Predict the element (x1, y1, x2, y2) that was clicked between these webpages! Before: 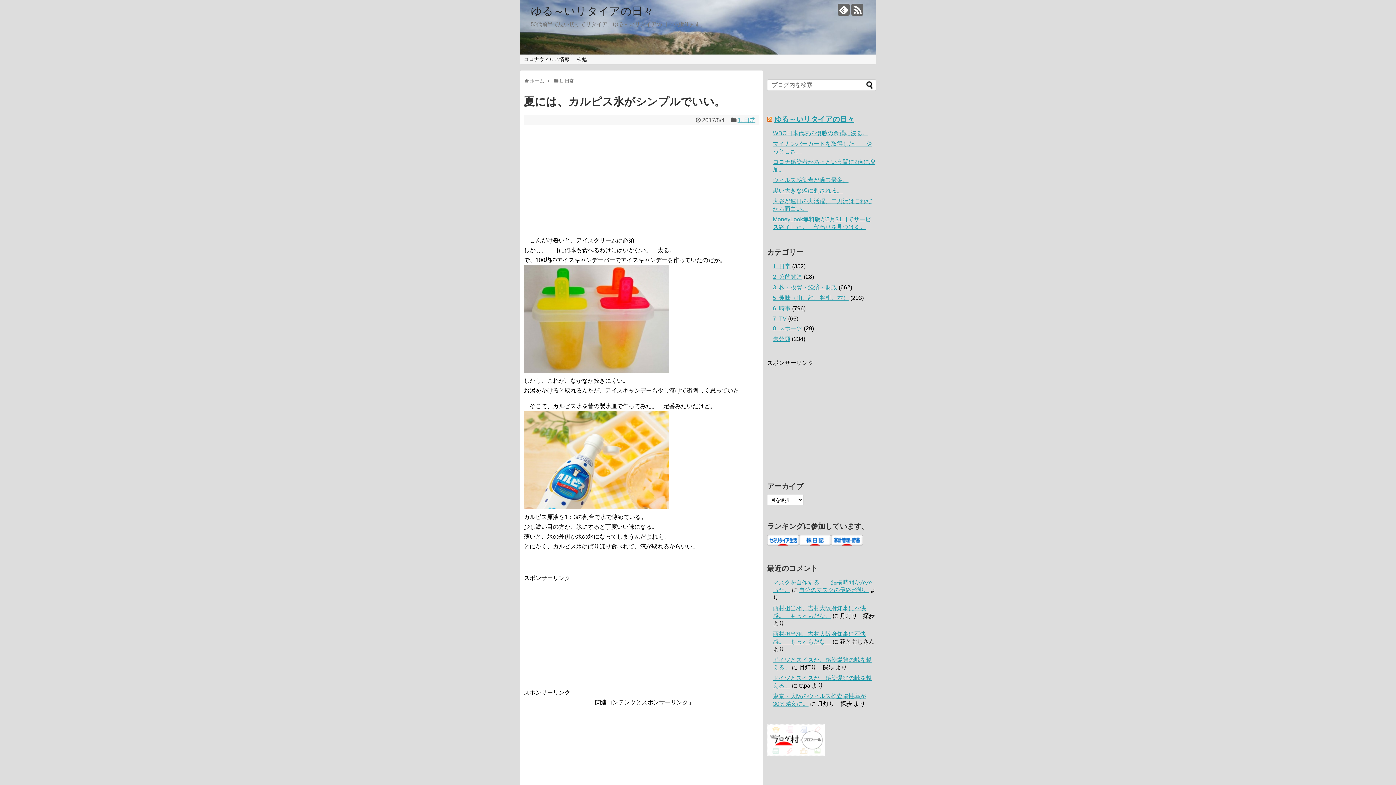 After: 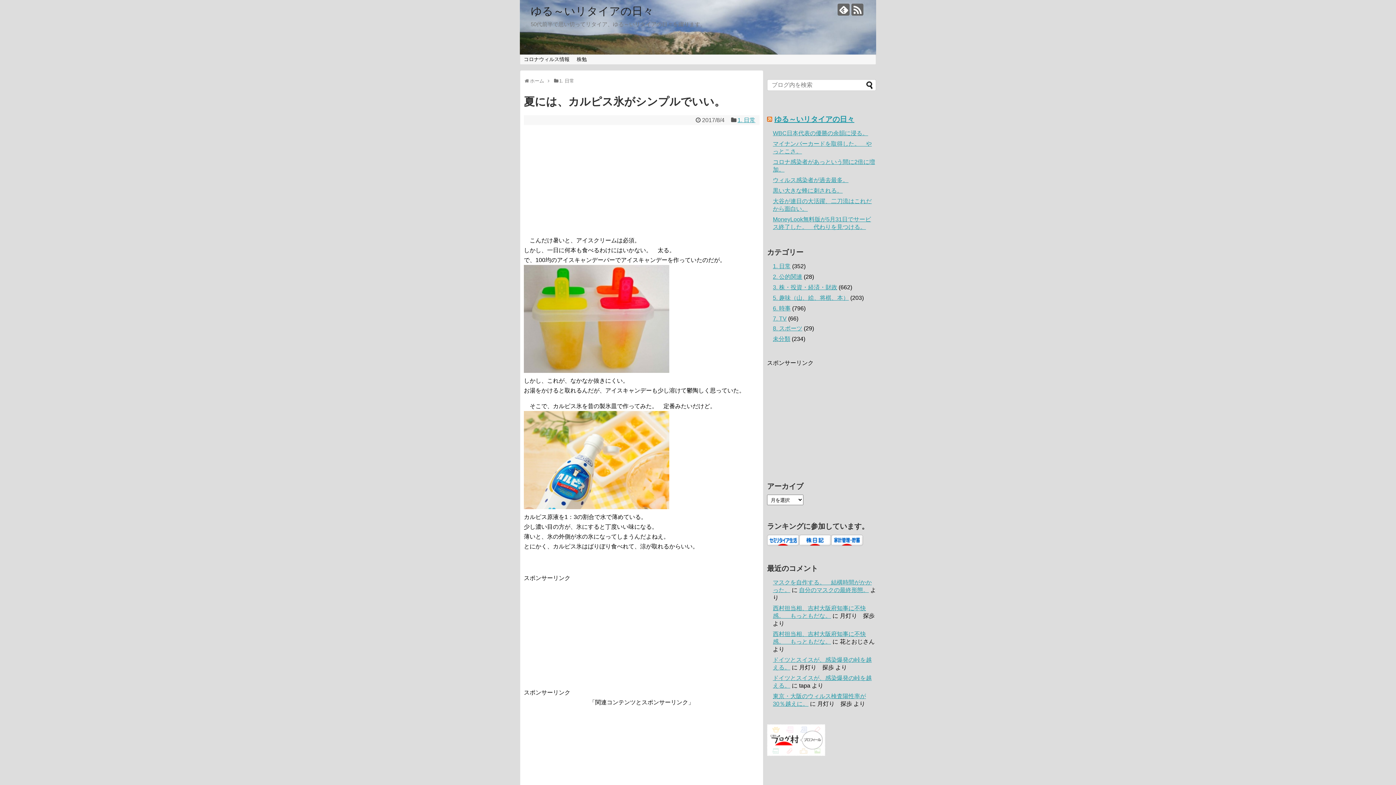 Action: bbox: (831, 541, 863, 547)